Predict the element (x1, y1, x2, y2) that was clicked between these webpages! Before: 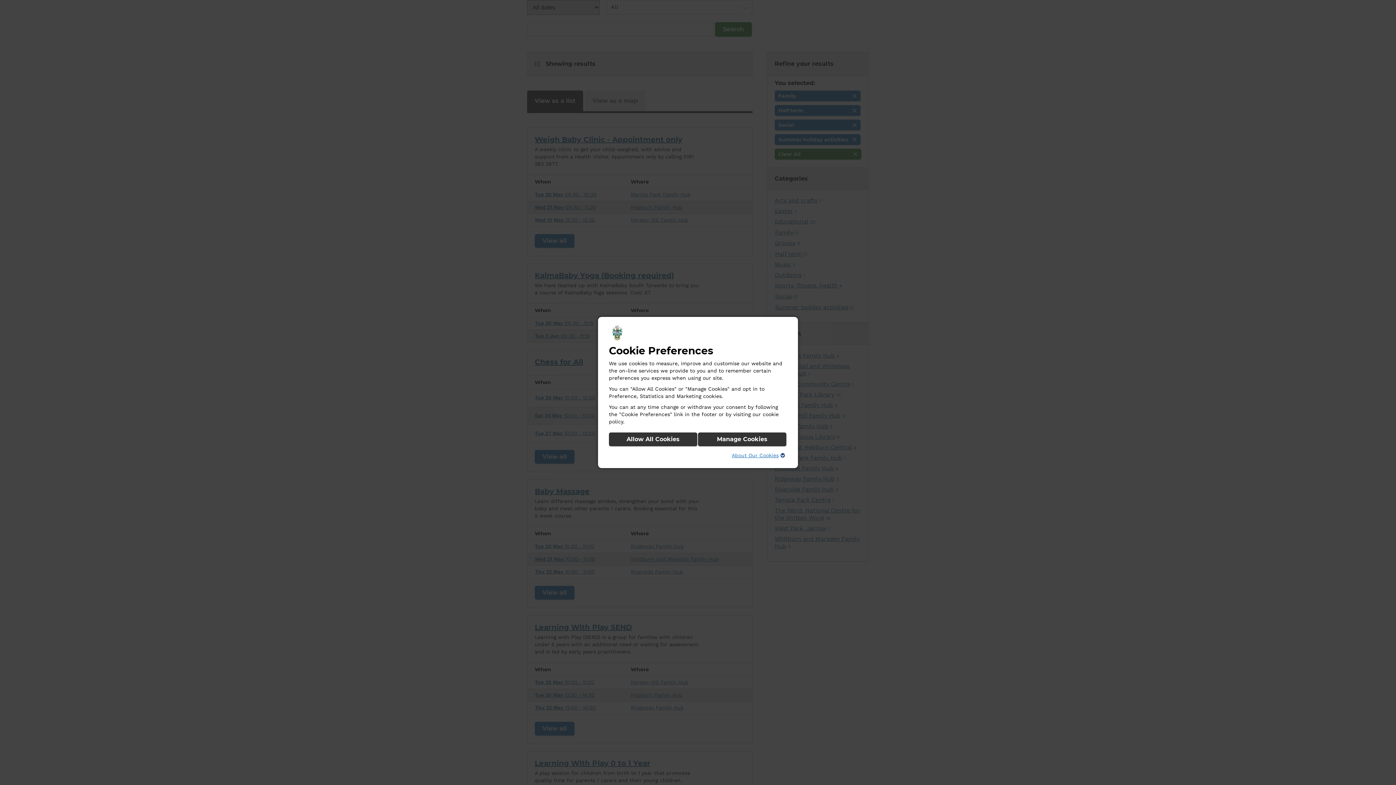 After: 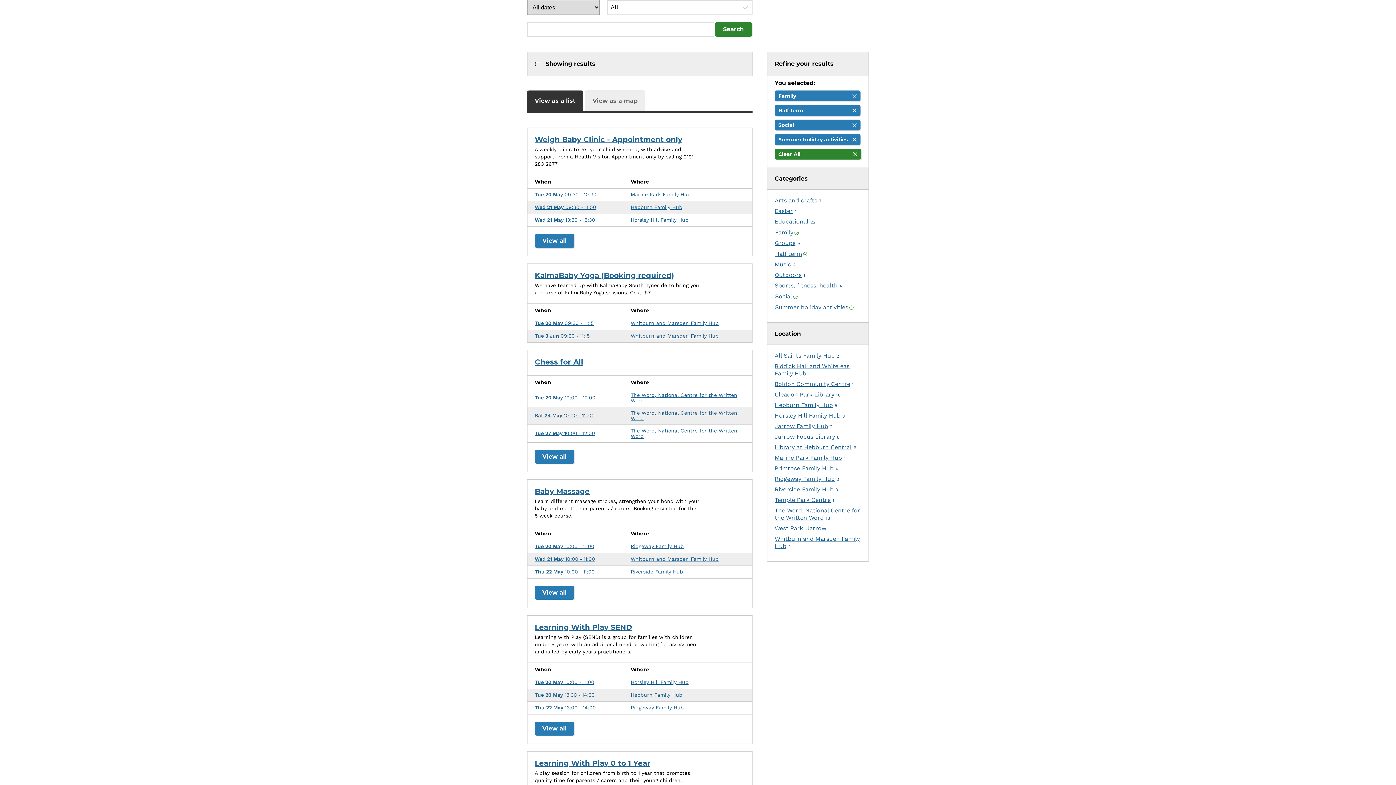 Action: label: Allow All Cookies bbox: (609, 432, 697, 446)